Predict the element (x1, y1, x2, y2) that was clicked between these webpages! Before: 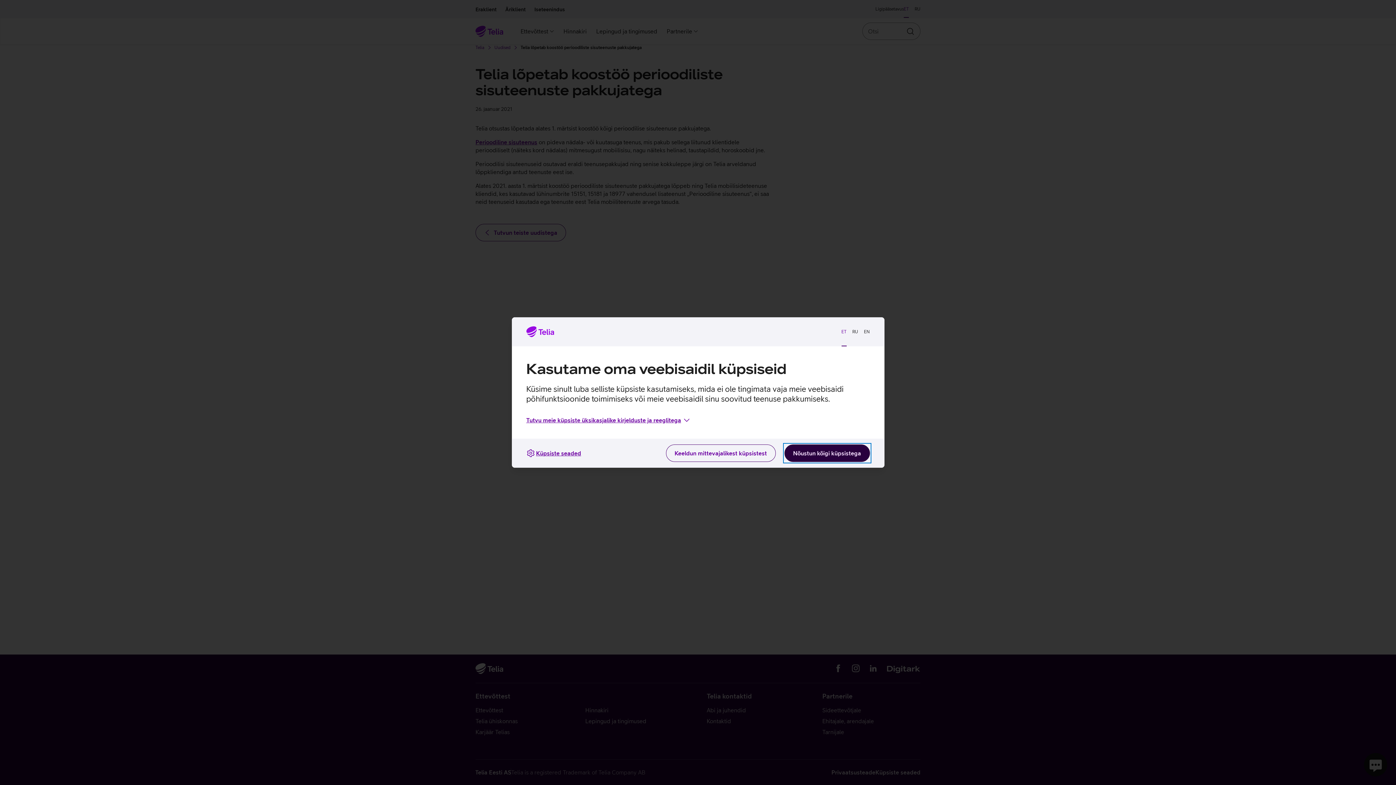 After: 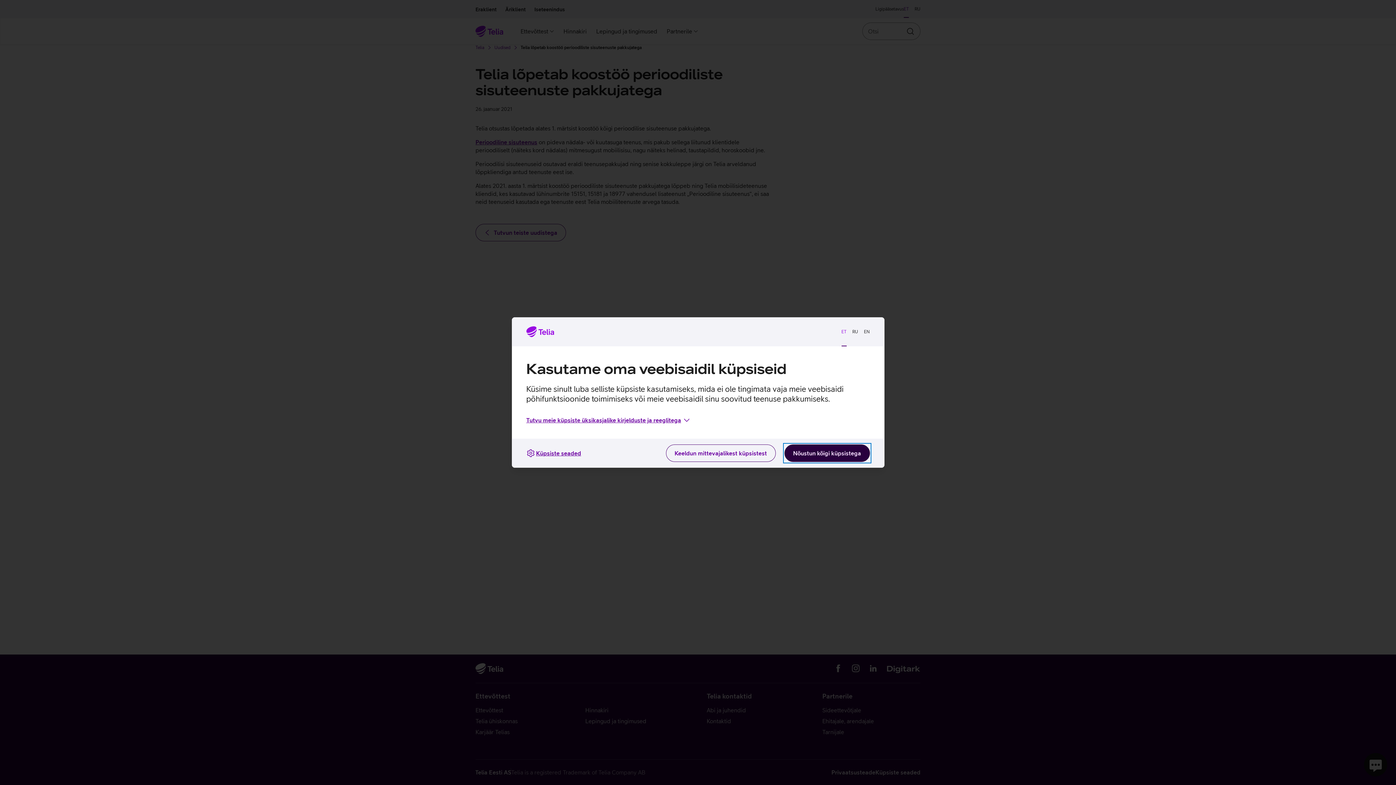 Action: bbox: (838, 323, 849, 340) label: ET